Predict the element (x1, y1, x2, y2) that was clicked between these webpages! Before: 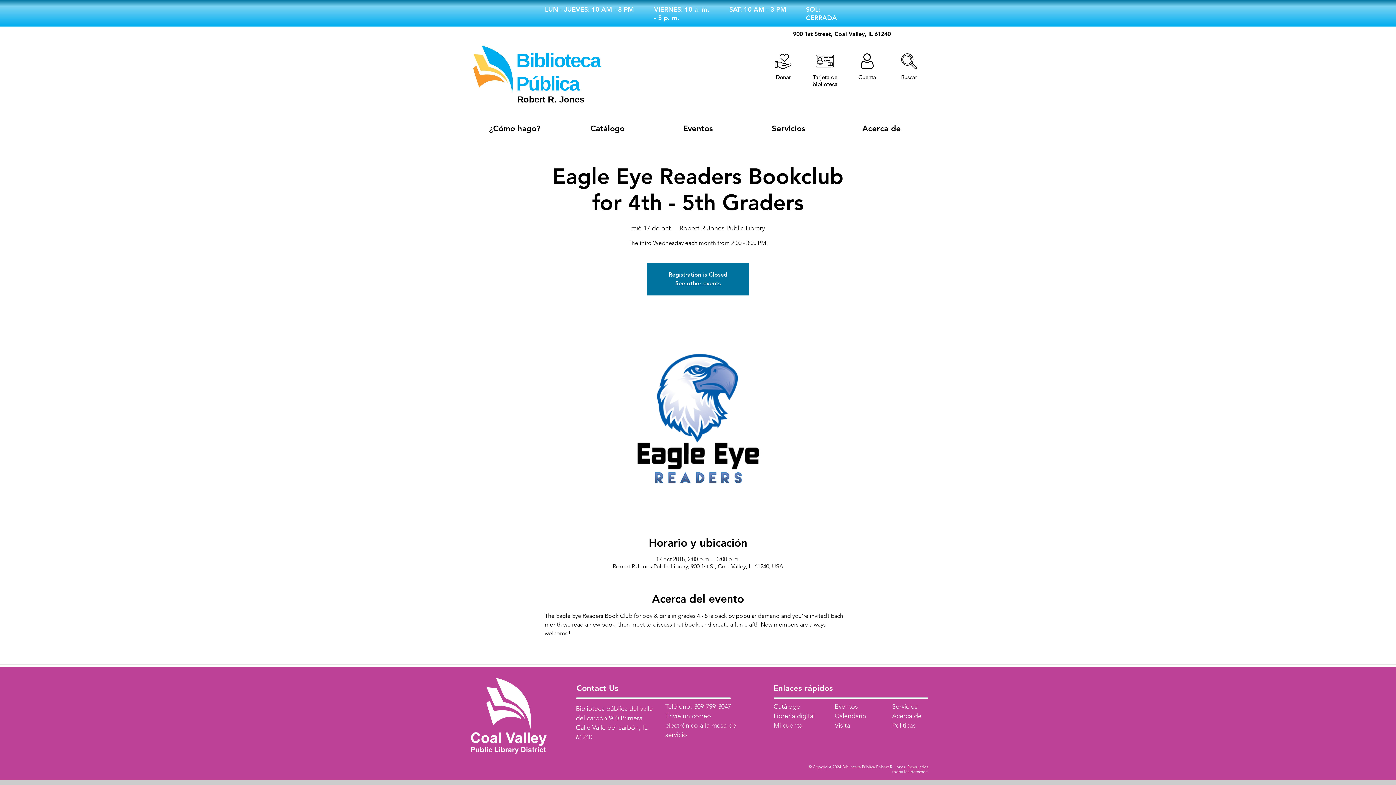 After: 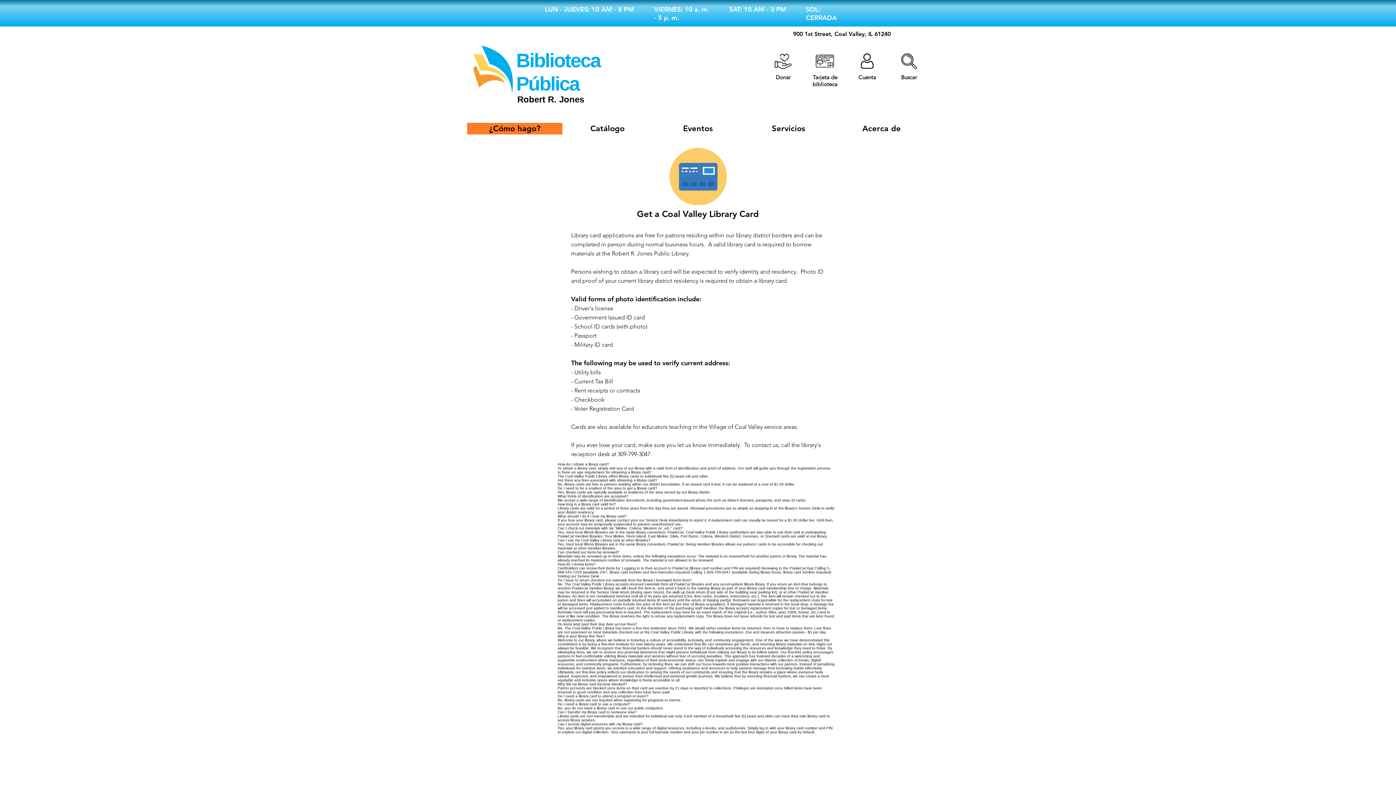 Action: bbox: (816, 52, 834, 70)